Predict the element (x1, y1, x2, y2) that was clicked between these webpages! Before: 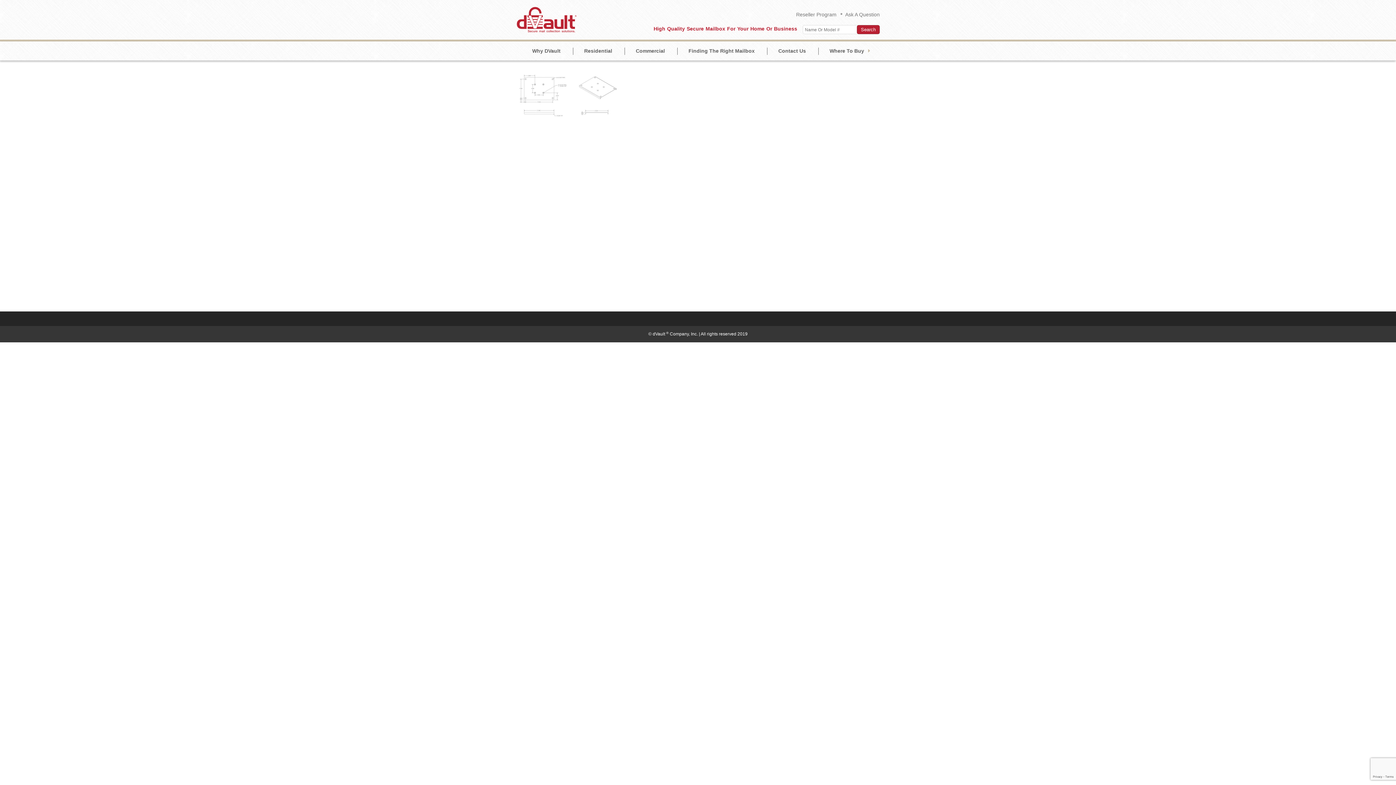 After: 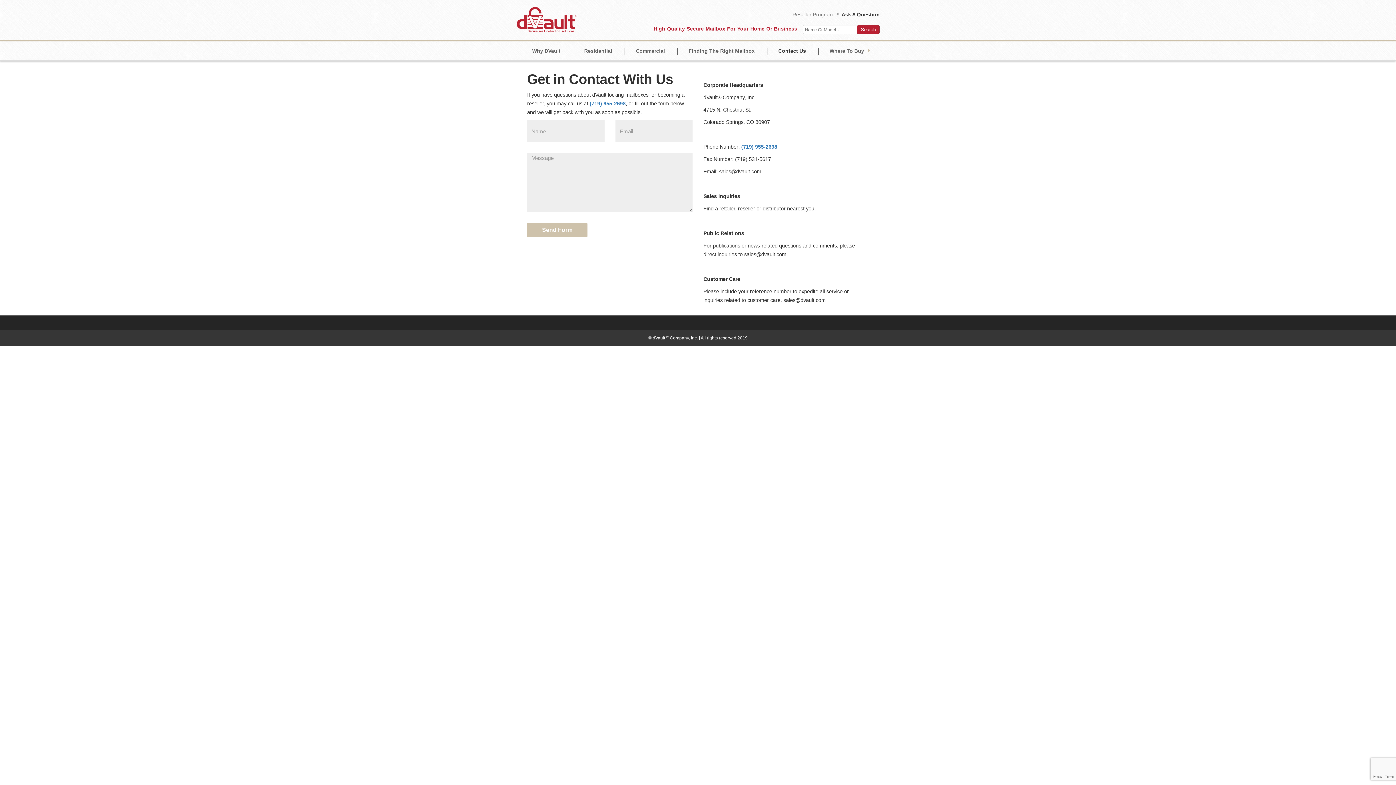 Action: bbox: (767, 41, 817, 60) label: Contact Us